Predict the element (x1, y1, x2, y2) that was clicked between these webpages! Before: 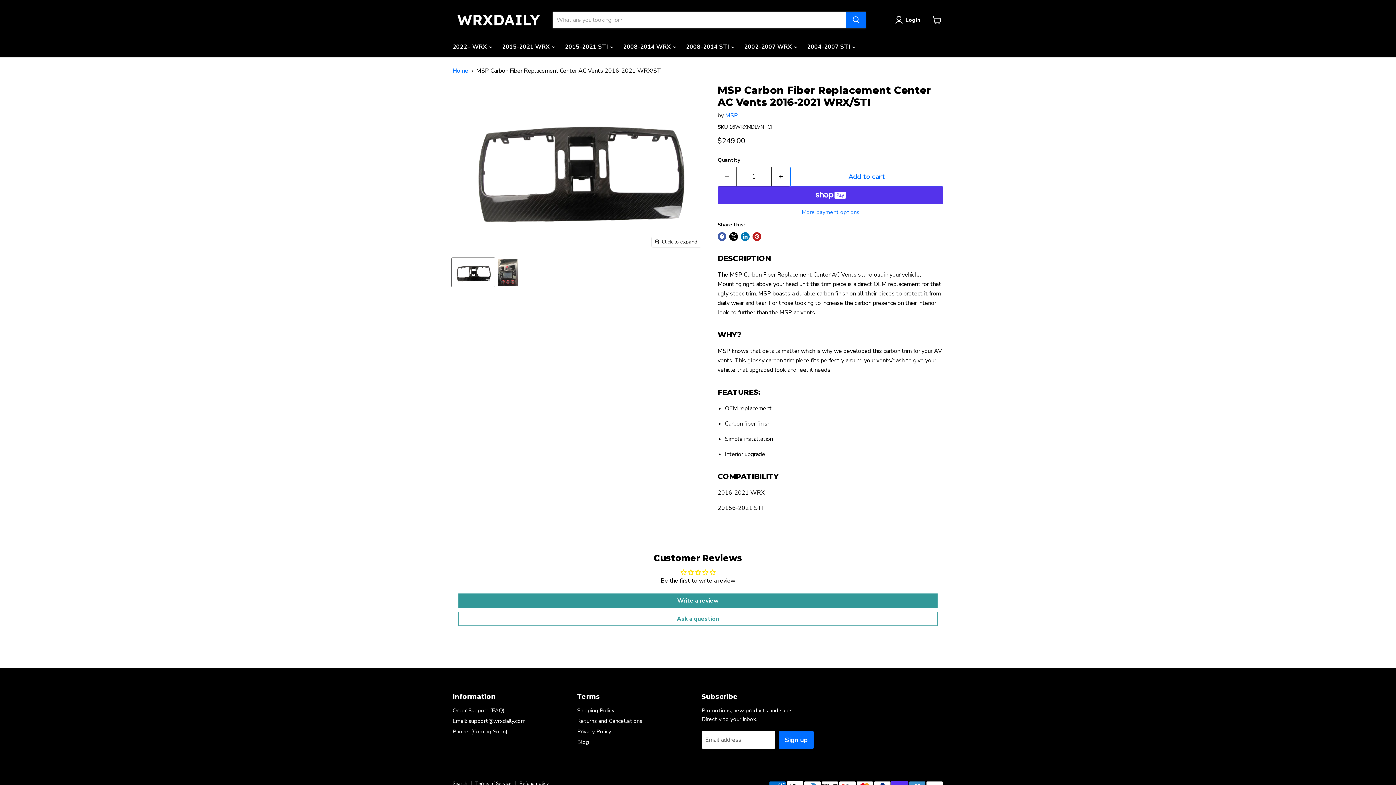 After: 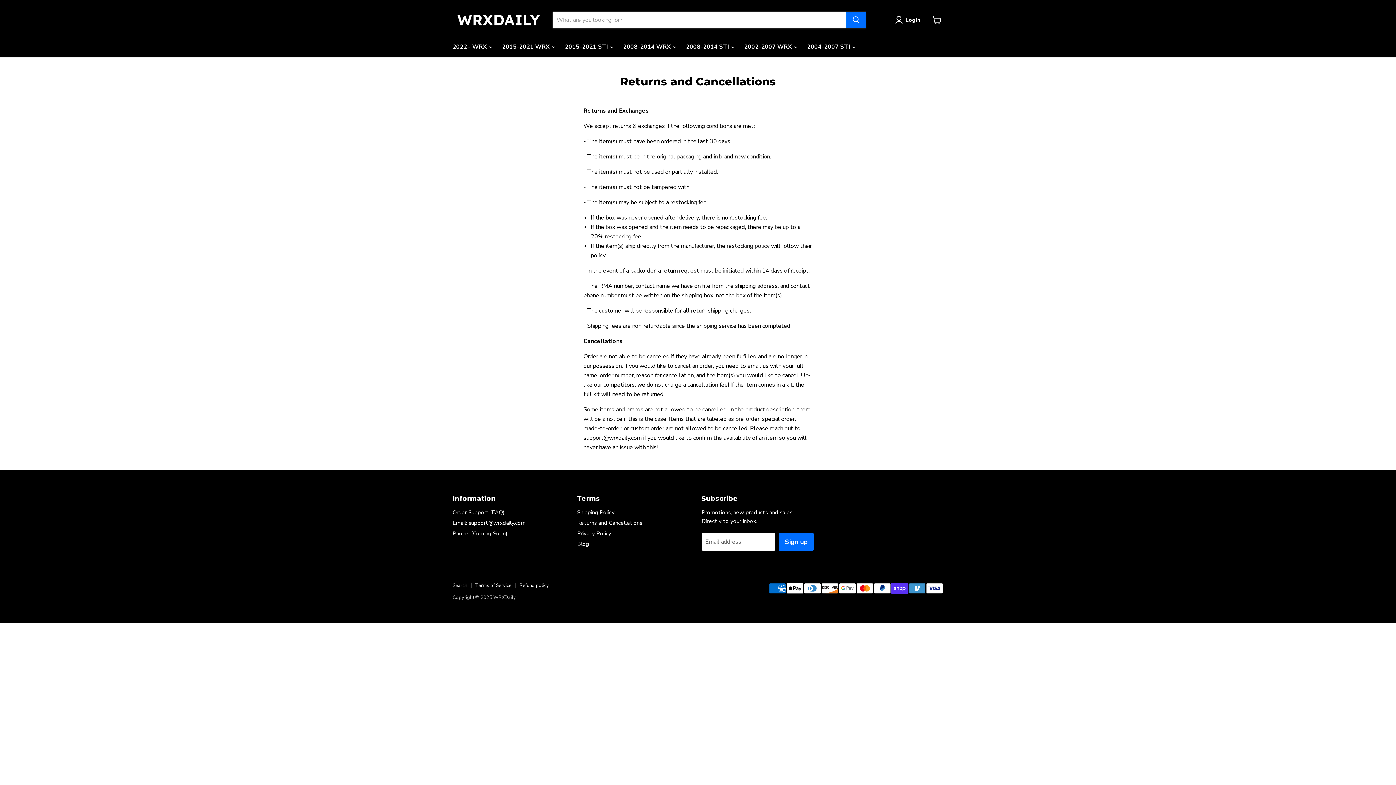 Action: bbox: (577, 717, 642, 725) label: Returns and Cancellations